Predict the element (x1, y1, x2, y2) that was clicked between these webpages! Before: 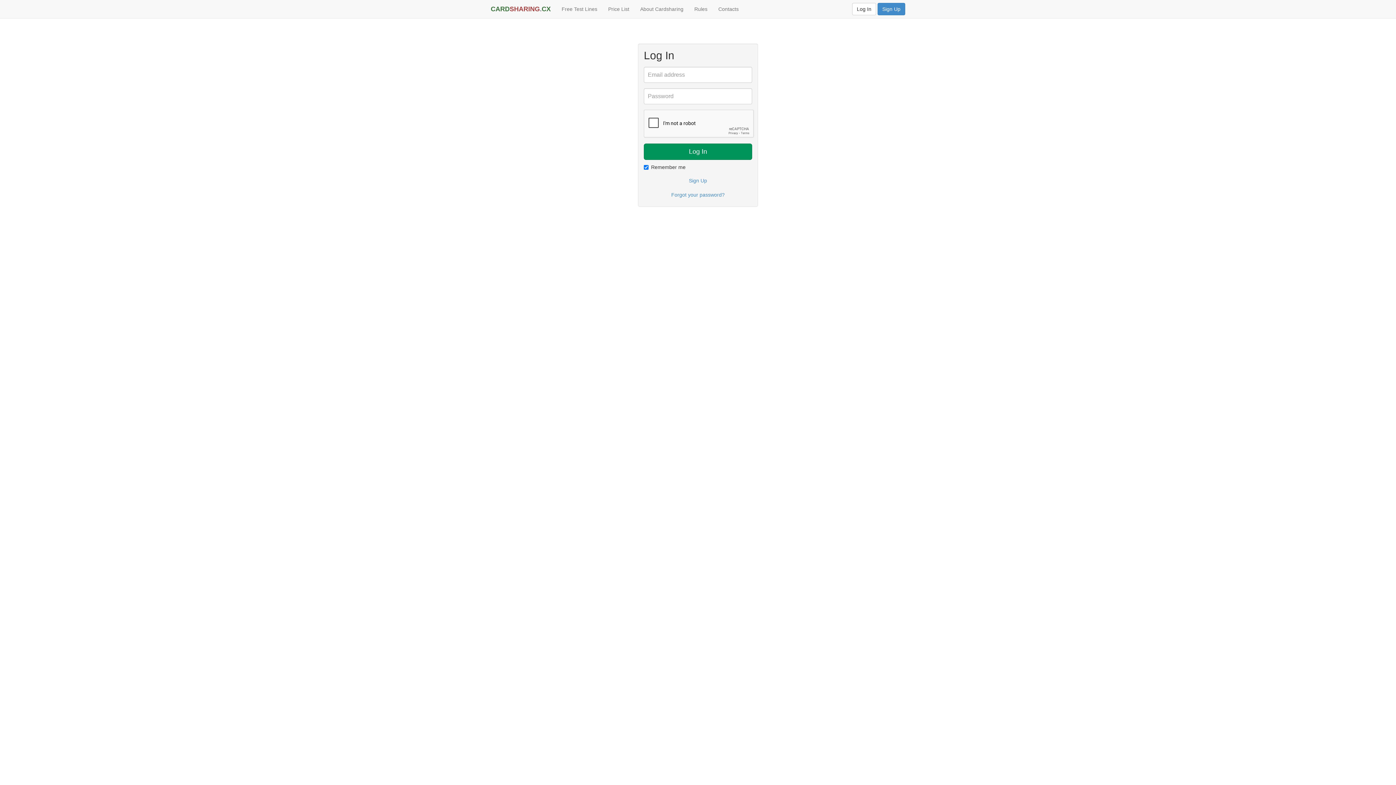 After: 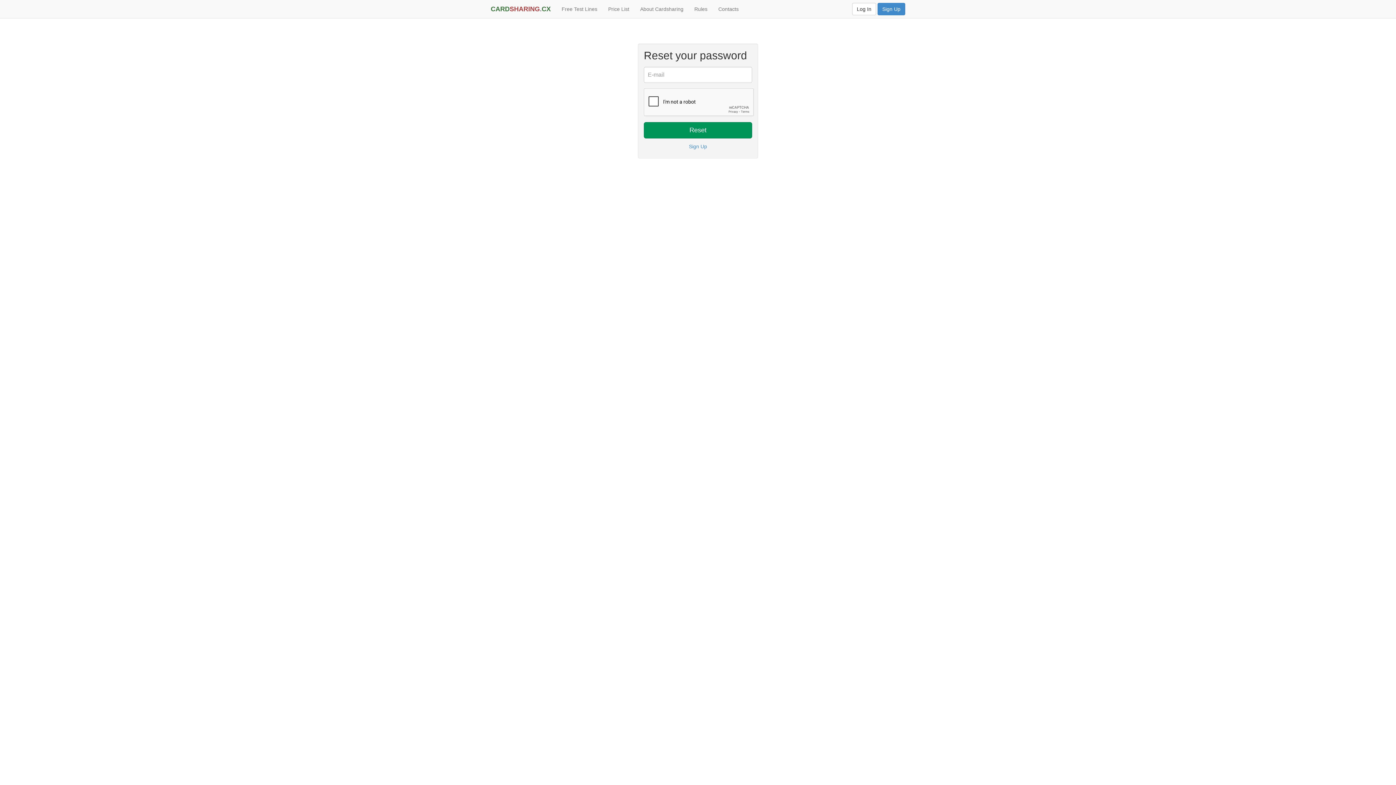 Action: label: Forgot your password? bbox: (644, 188, 752, 201)